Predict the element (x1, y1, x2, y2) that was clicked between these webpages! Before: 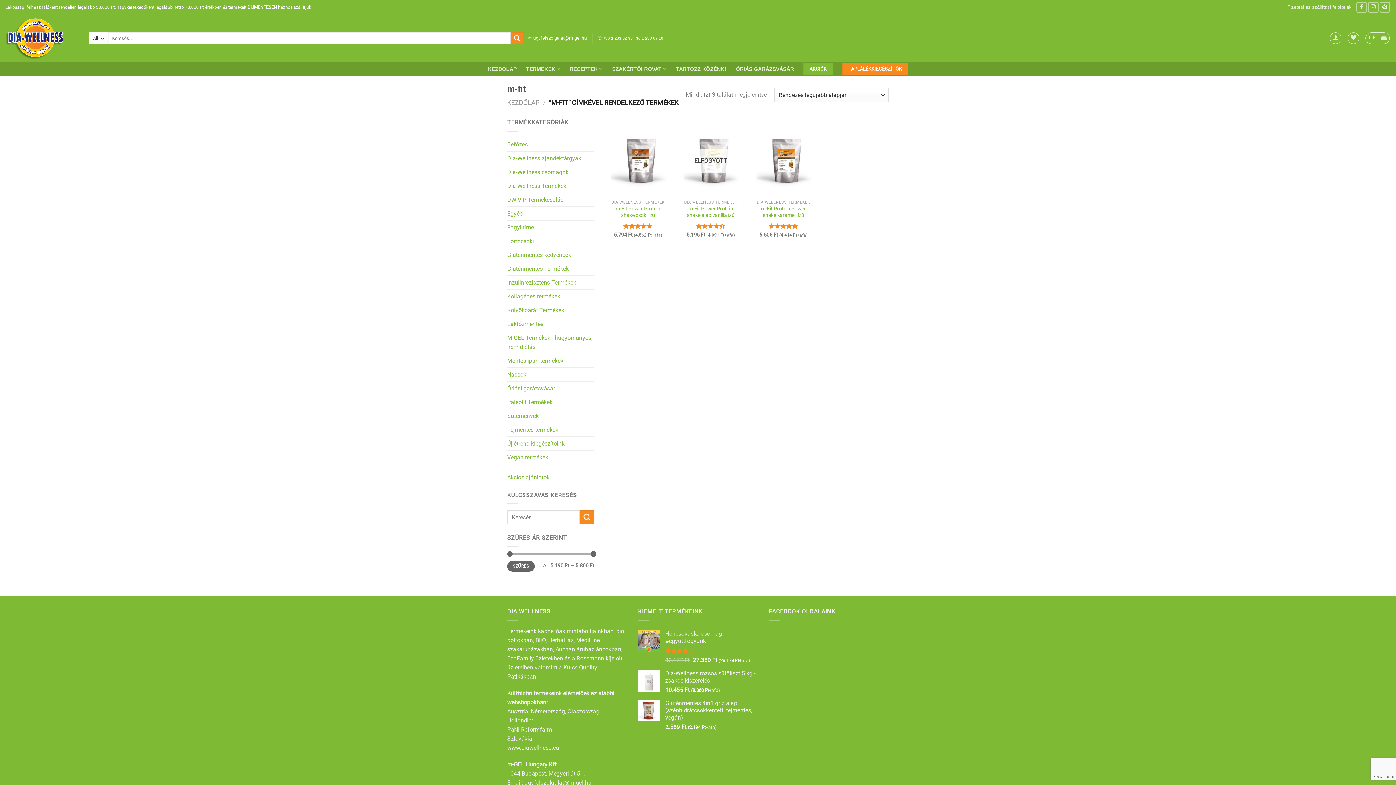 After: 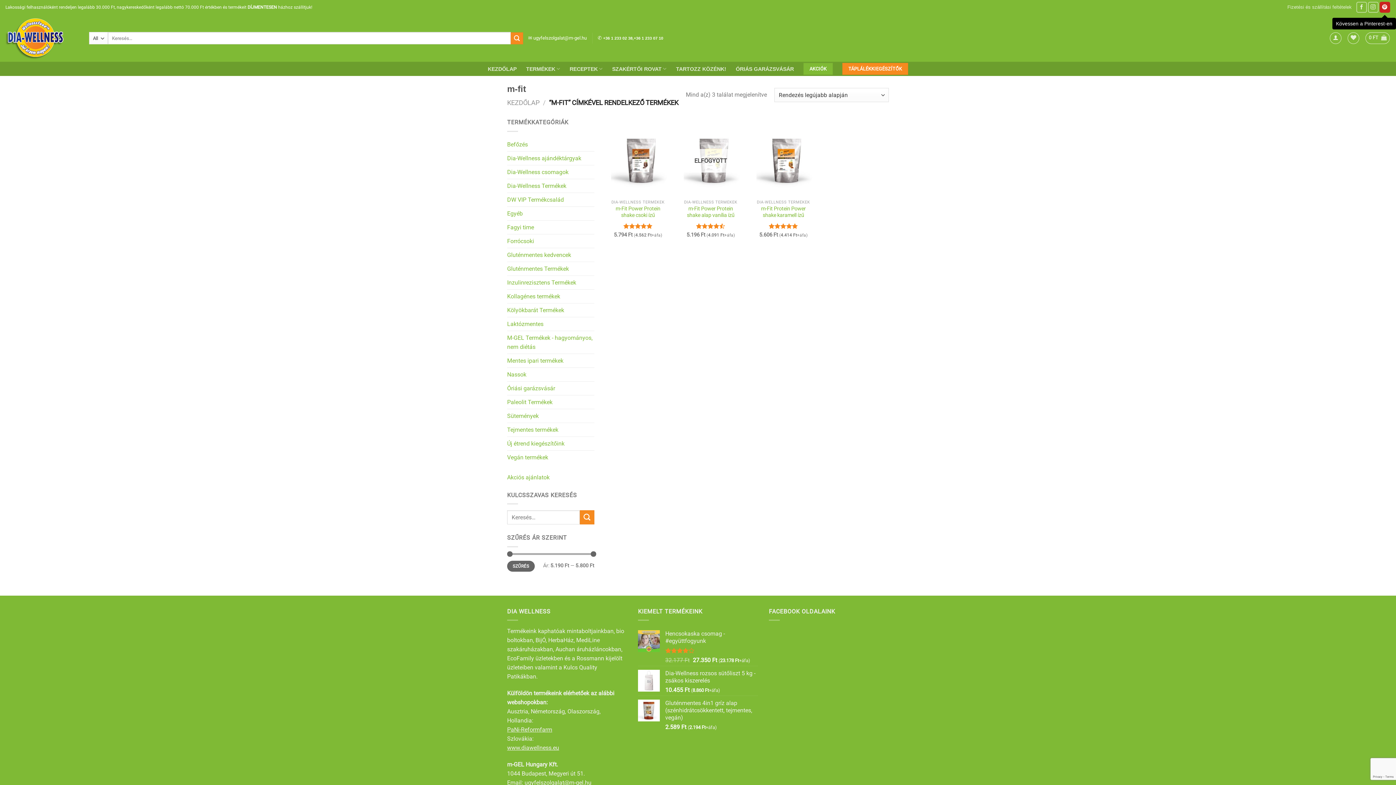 Action: bbox: (1379, 1, 1390, 12) label: Kövessen a Pinterest-en